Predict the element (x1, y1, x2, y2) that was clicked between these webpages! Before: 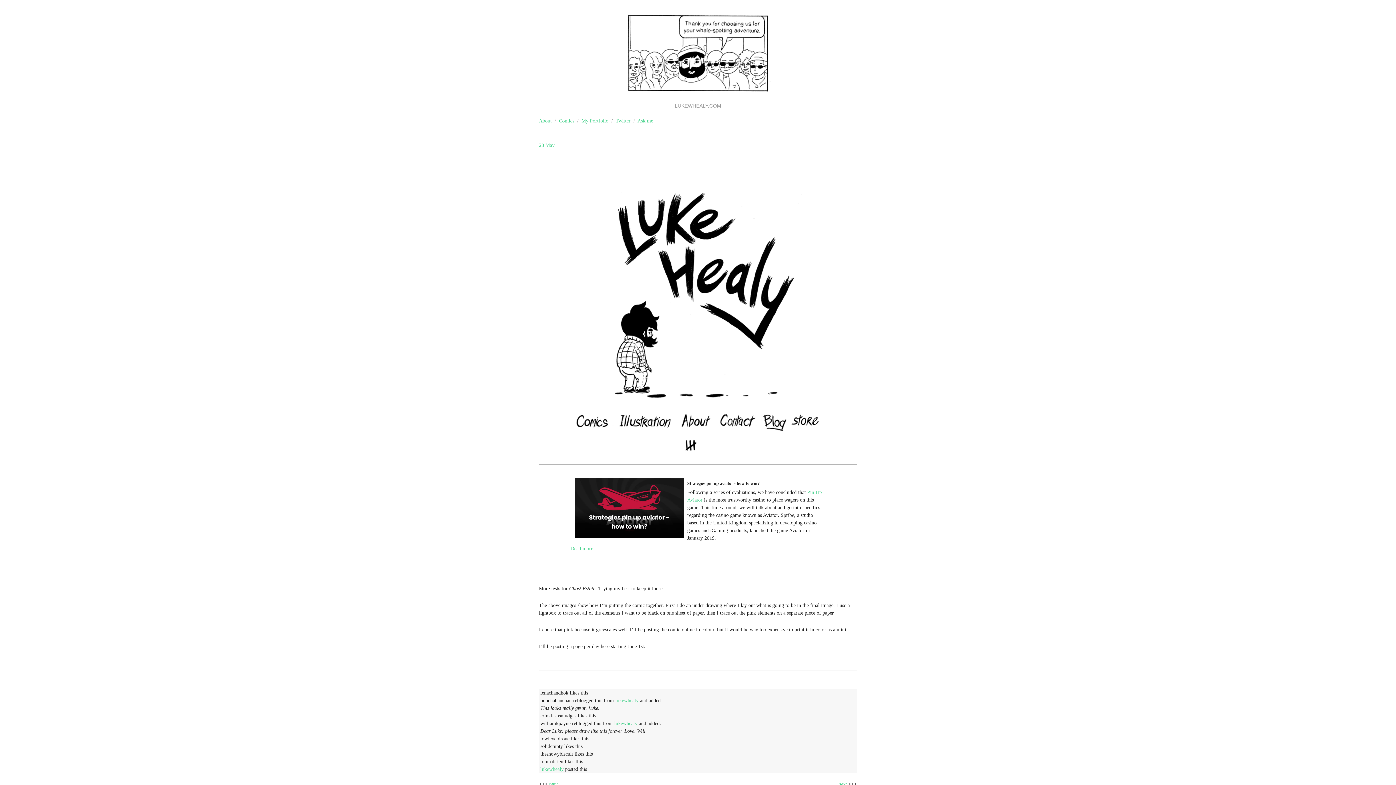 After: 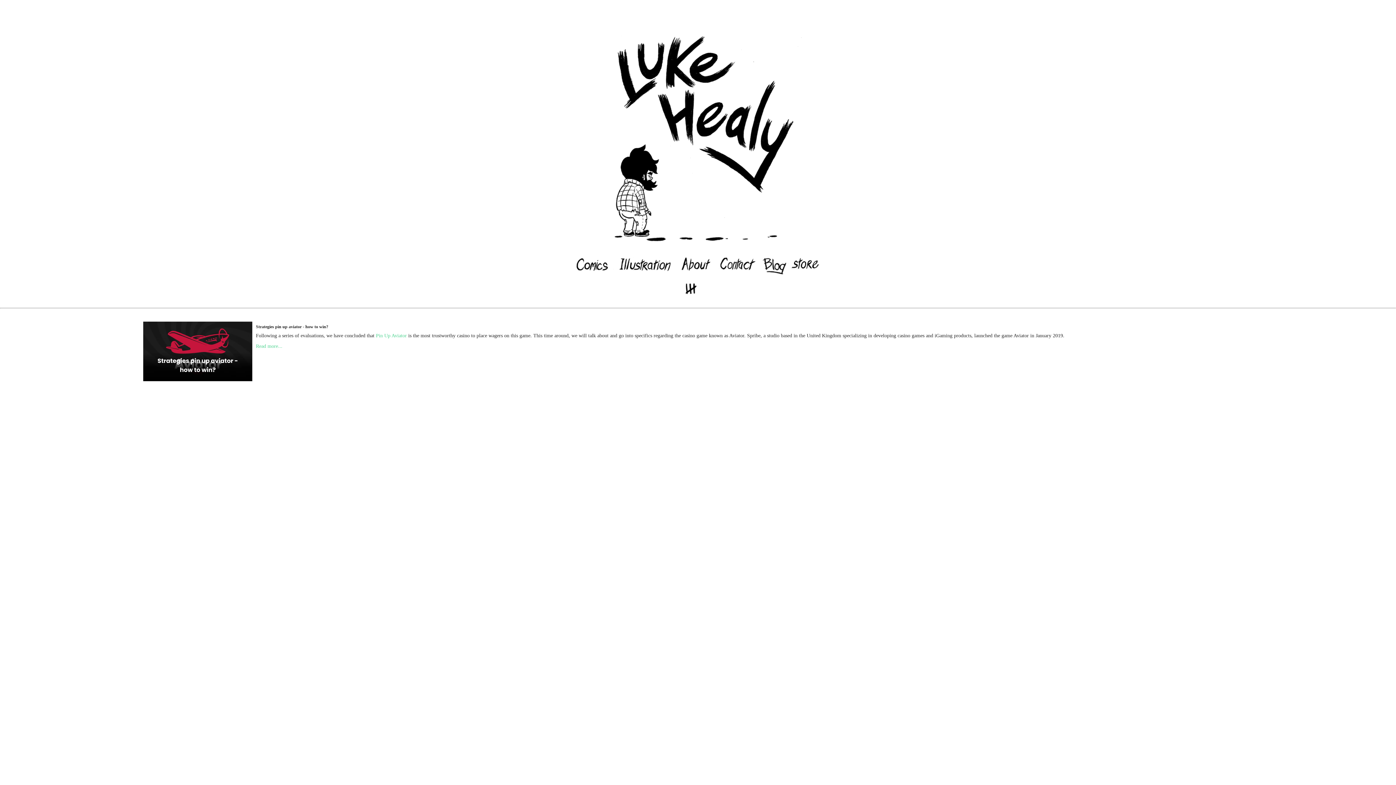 Action: label: My Portfolio bbox: (581, 118, 608, 123)